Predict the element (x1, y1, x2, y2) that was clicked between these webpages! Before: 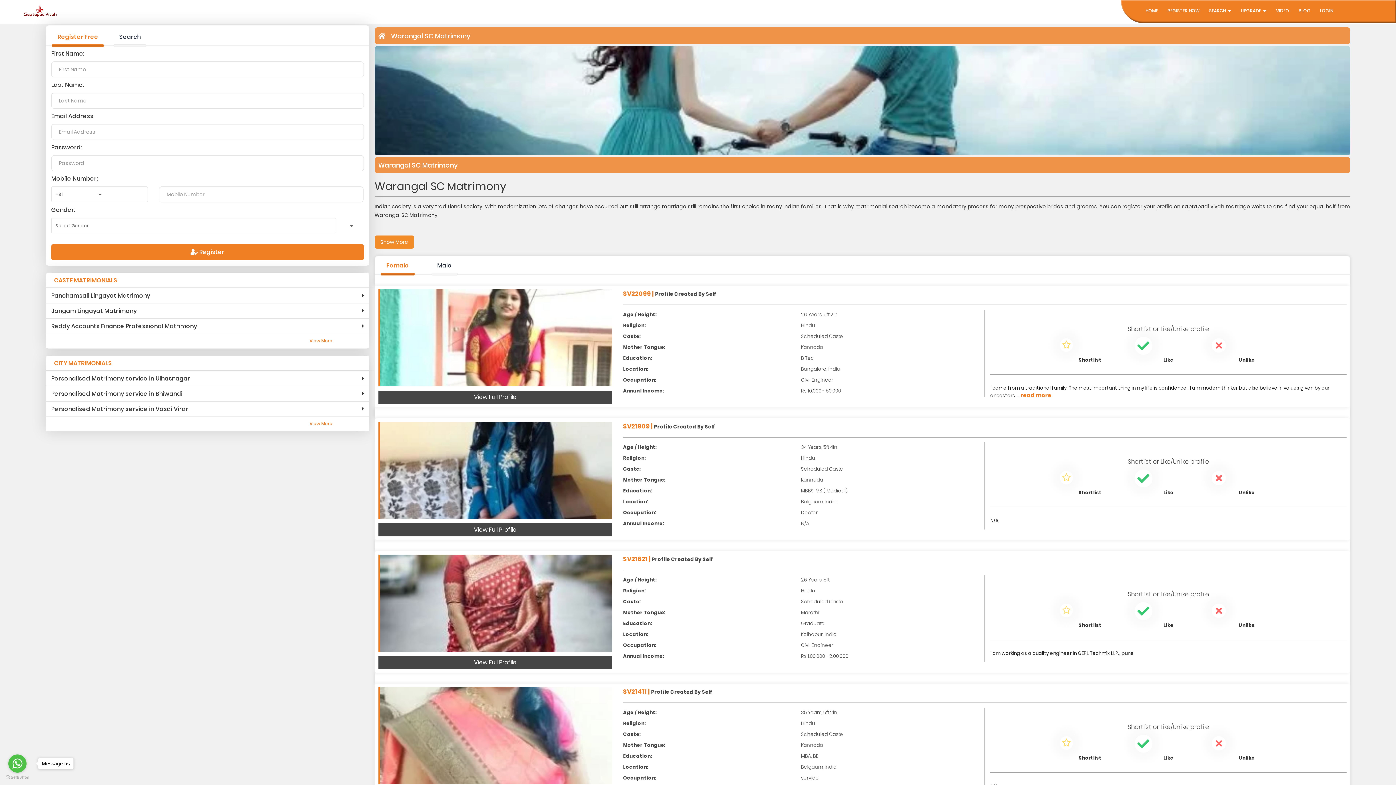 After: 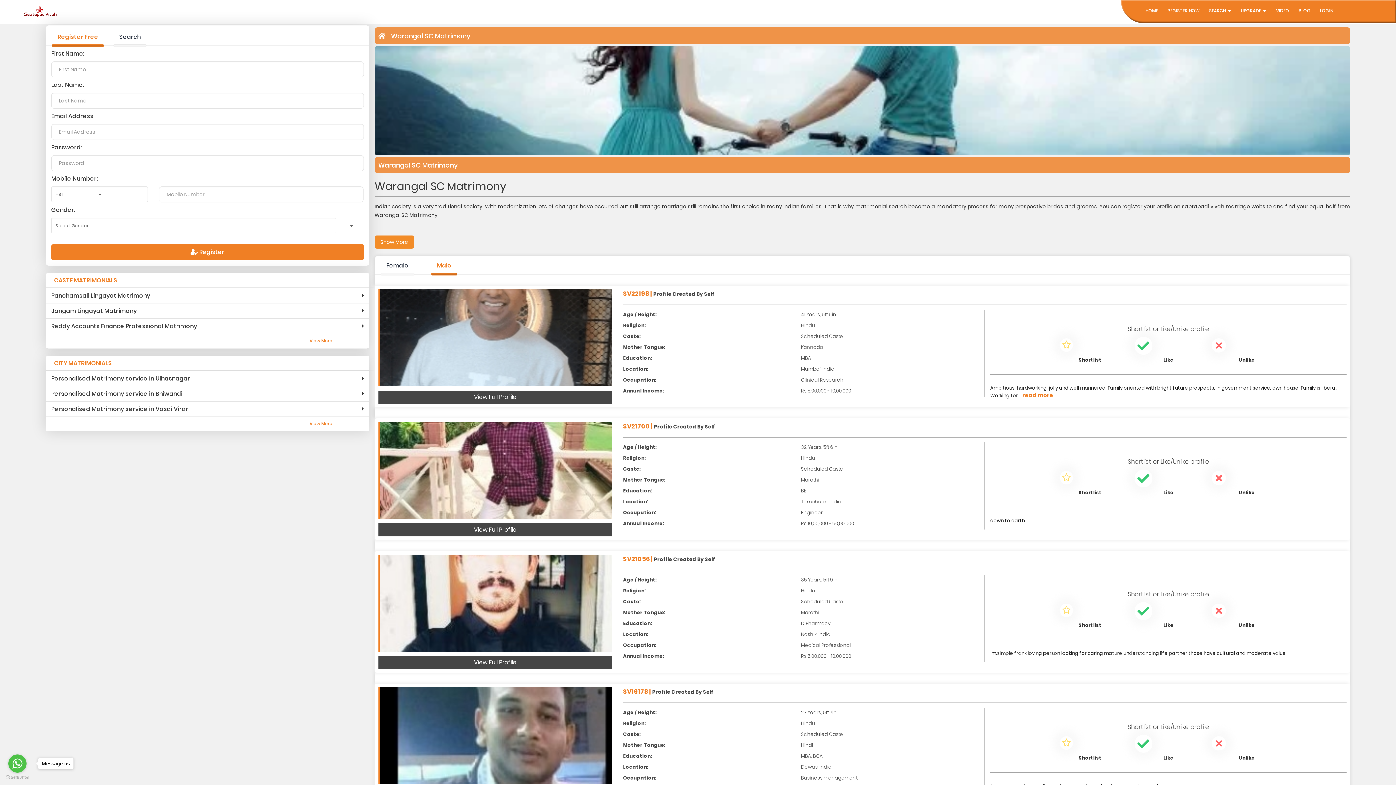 Action: label: Male bbox: (431, 255, 457, 275)